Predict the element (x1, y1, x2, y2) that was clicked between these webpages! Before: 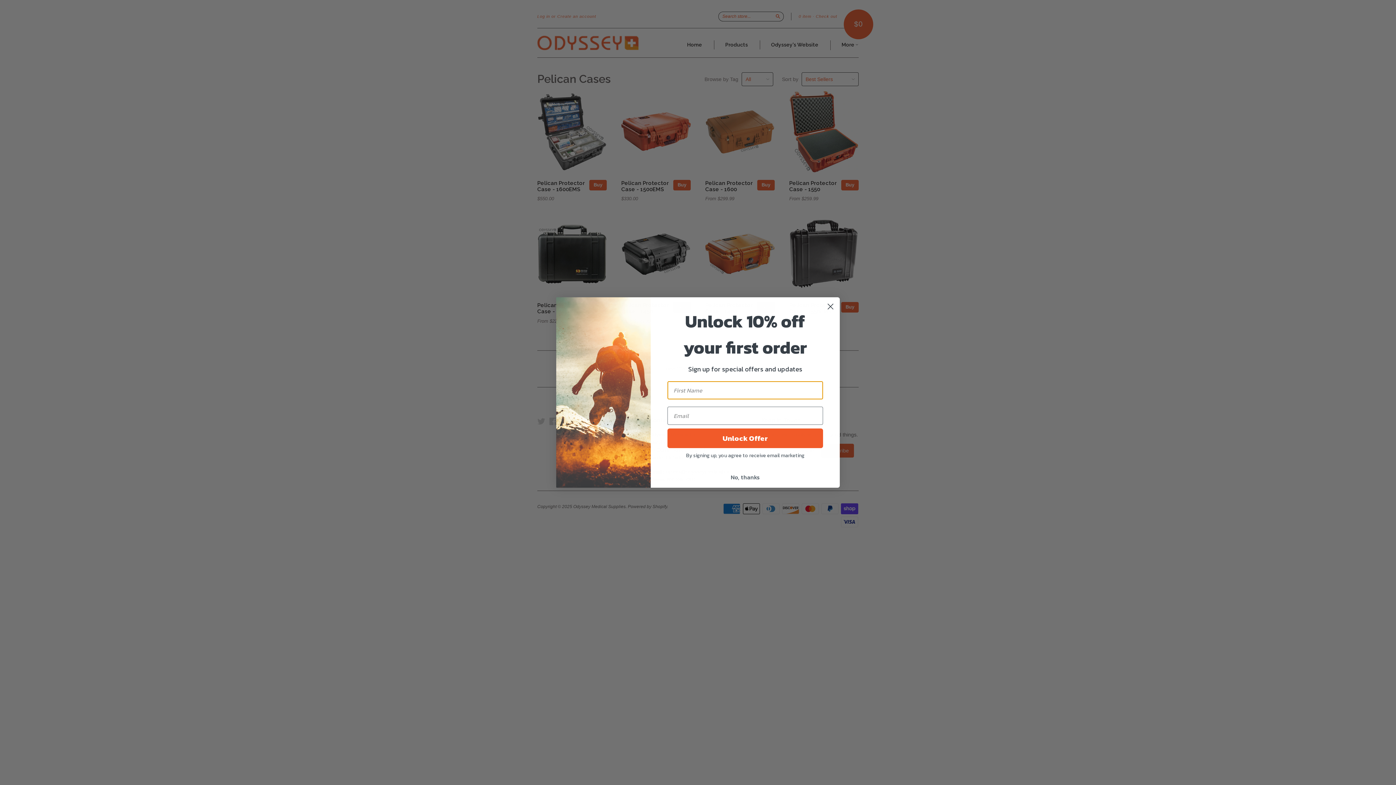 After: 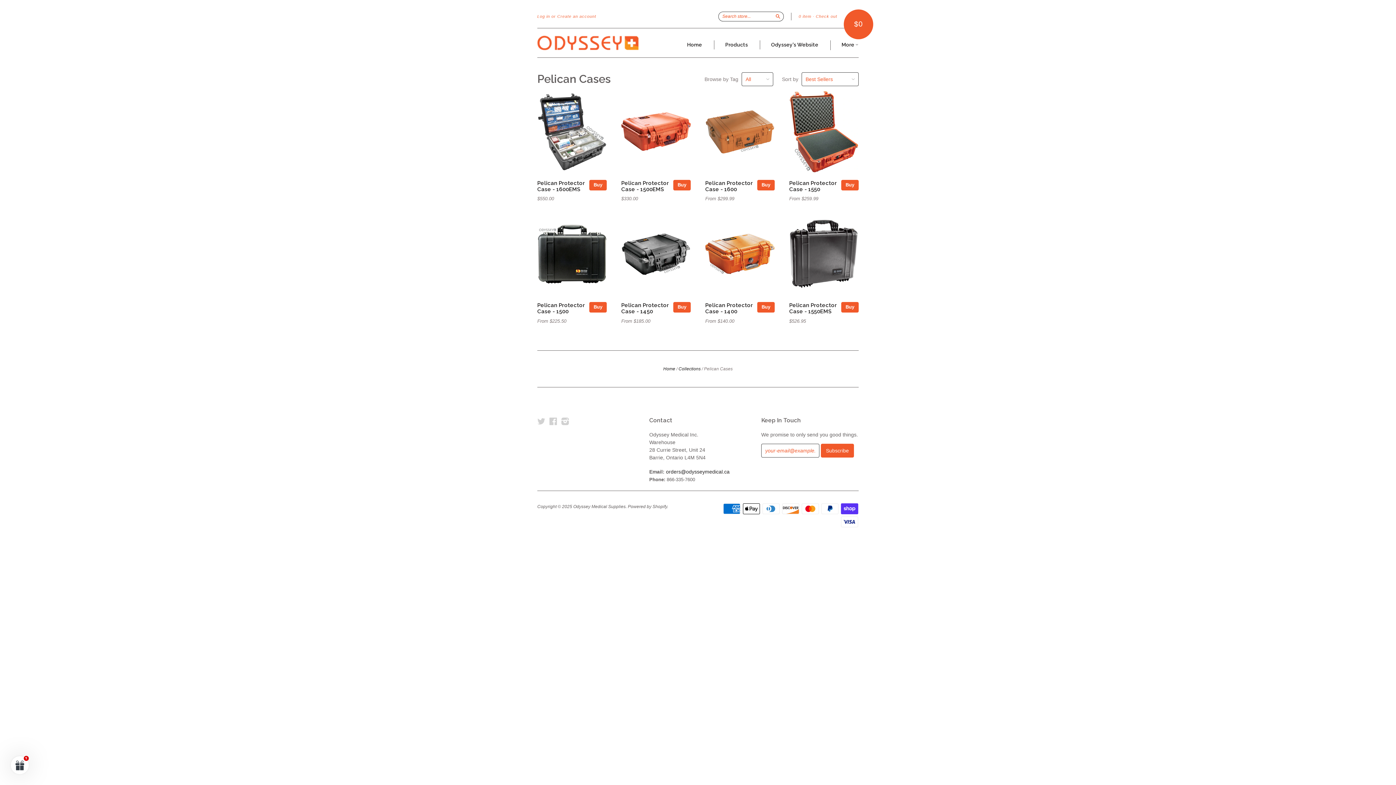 Action: bbox: (667, 470, 823, 484) label: No, thanks